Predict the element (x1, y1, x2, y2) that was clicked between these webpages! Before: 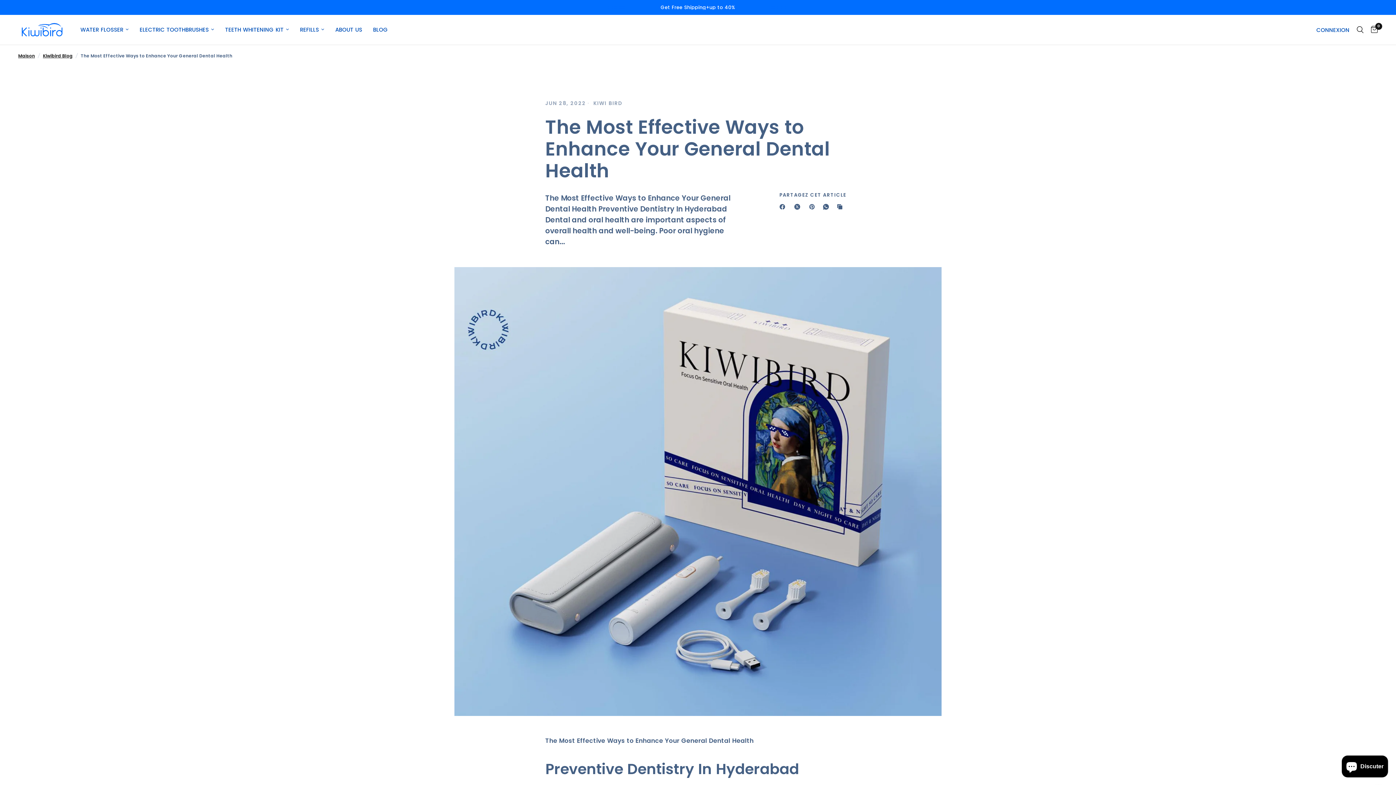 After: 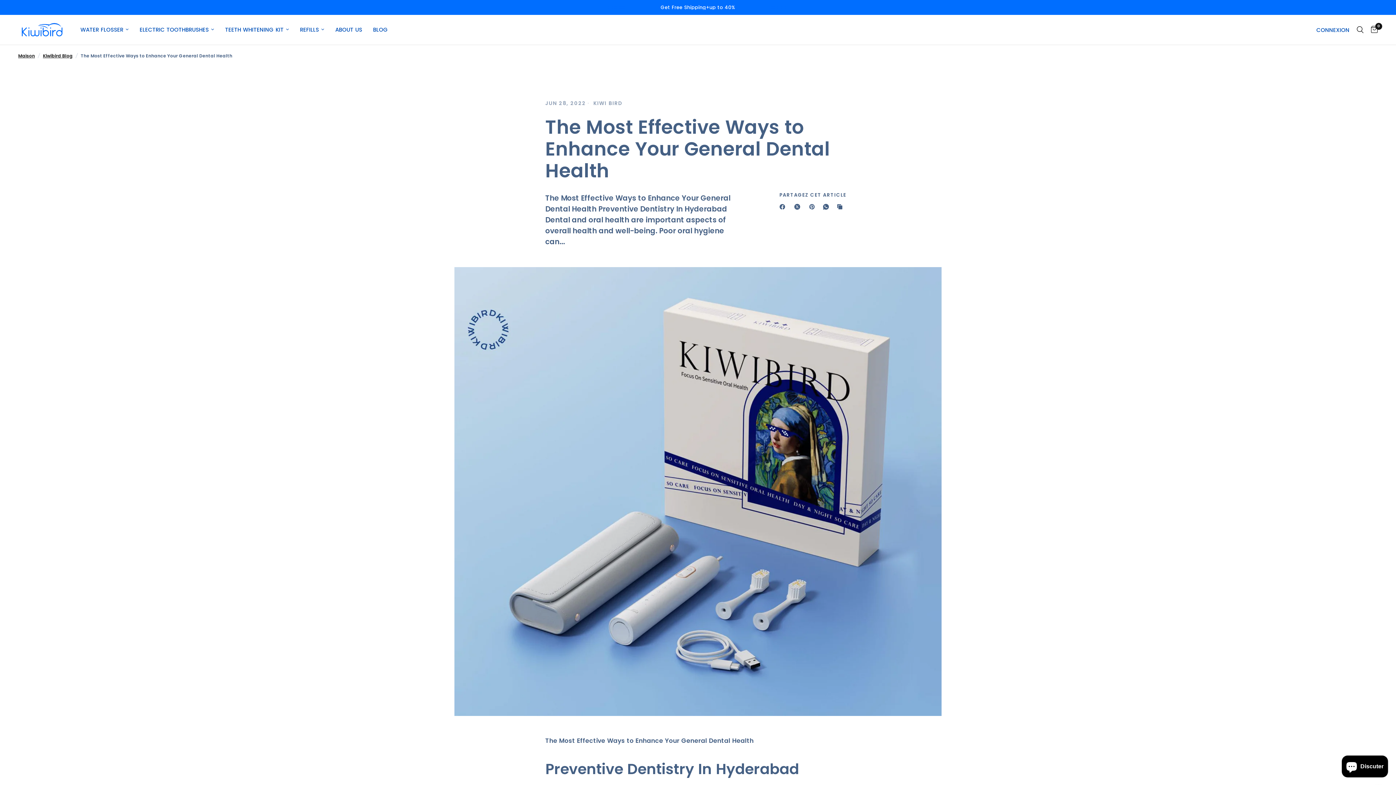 Action: bbox: (809, 202, 818, 211) label: Pinterest